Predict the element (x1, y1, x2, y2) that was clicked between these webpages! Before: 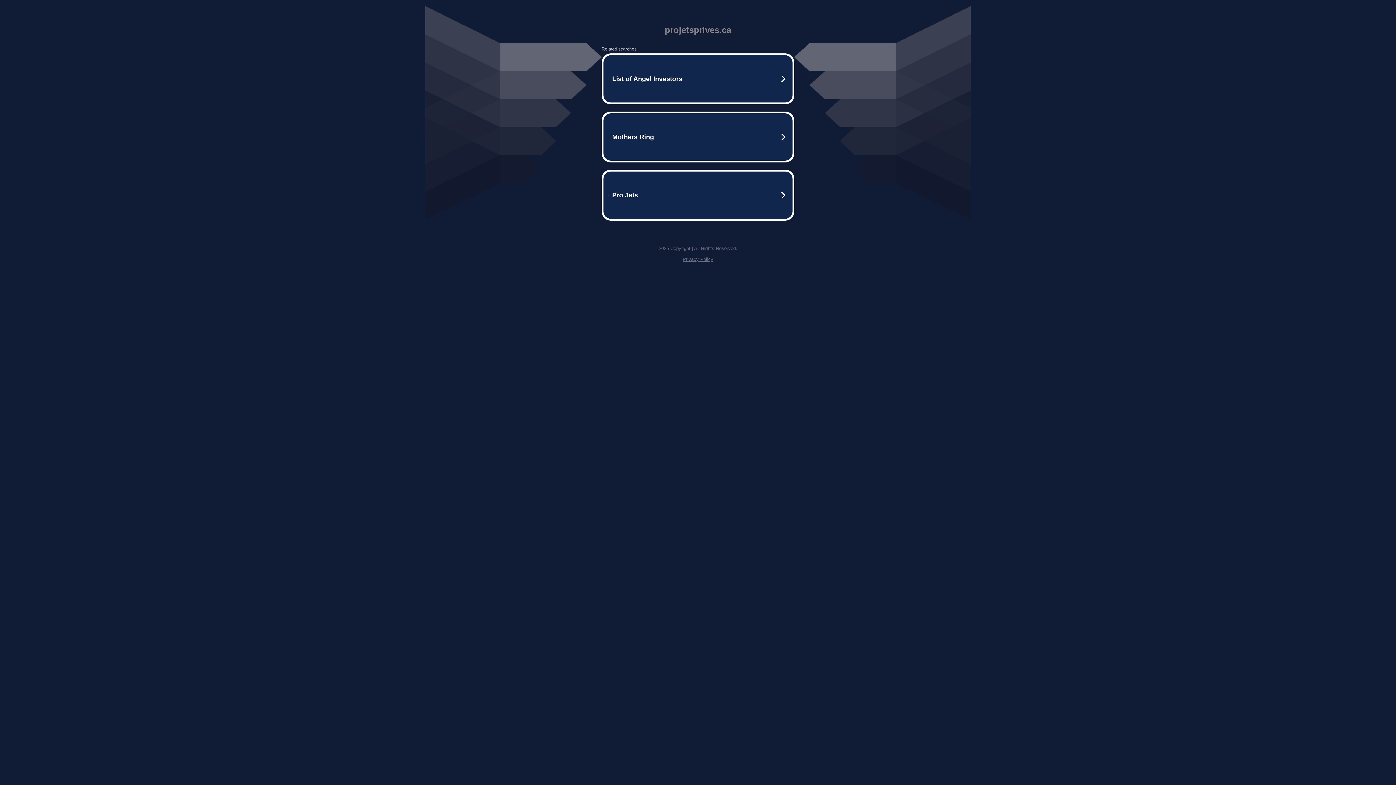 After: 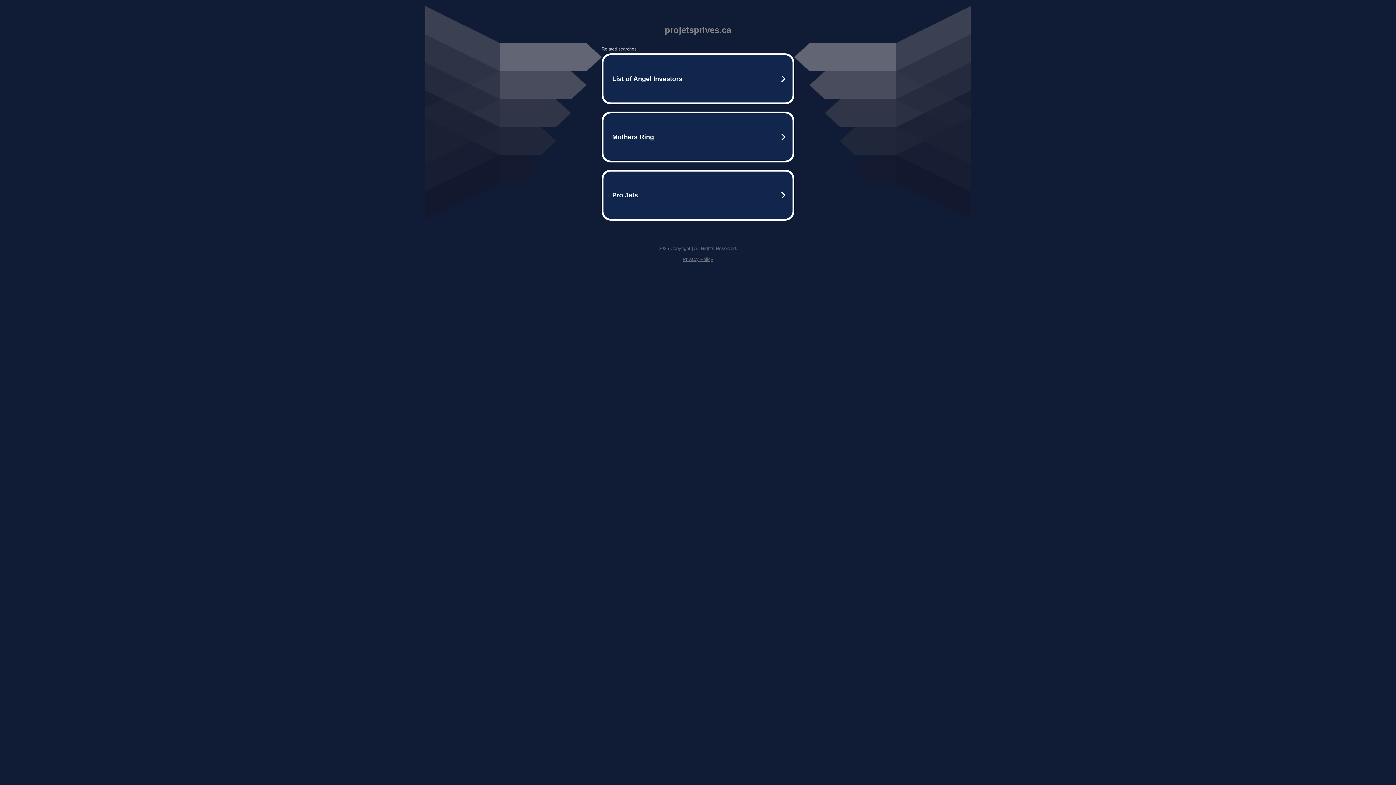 Action: bbox: (682, 256, 713, 262) label: Privacy Policy